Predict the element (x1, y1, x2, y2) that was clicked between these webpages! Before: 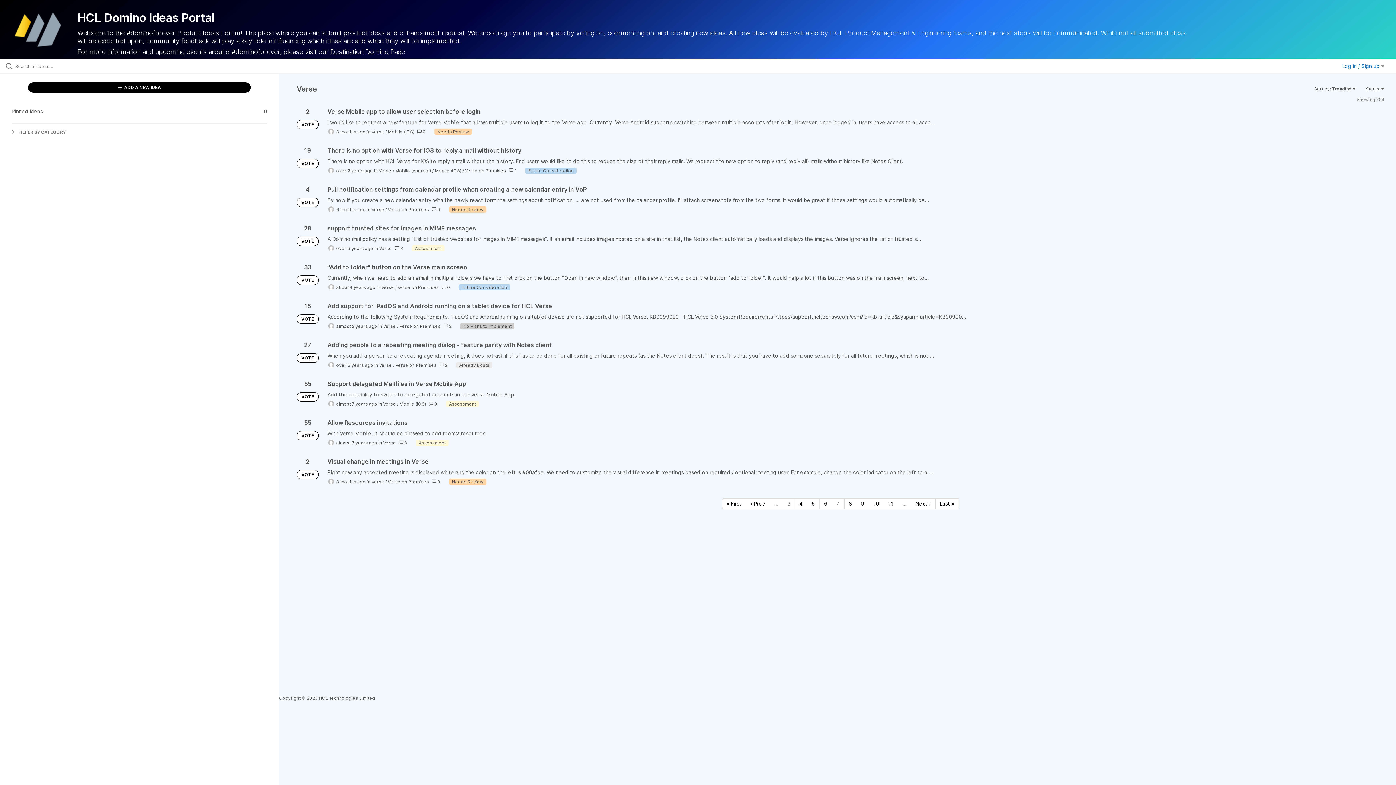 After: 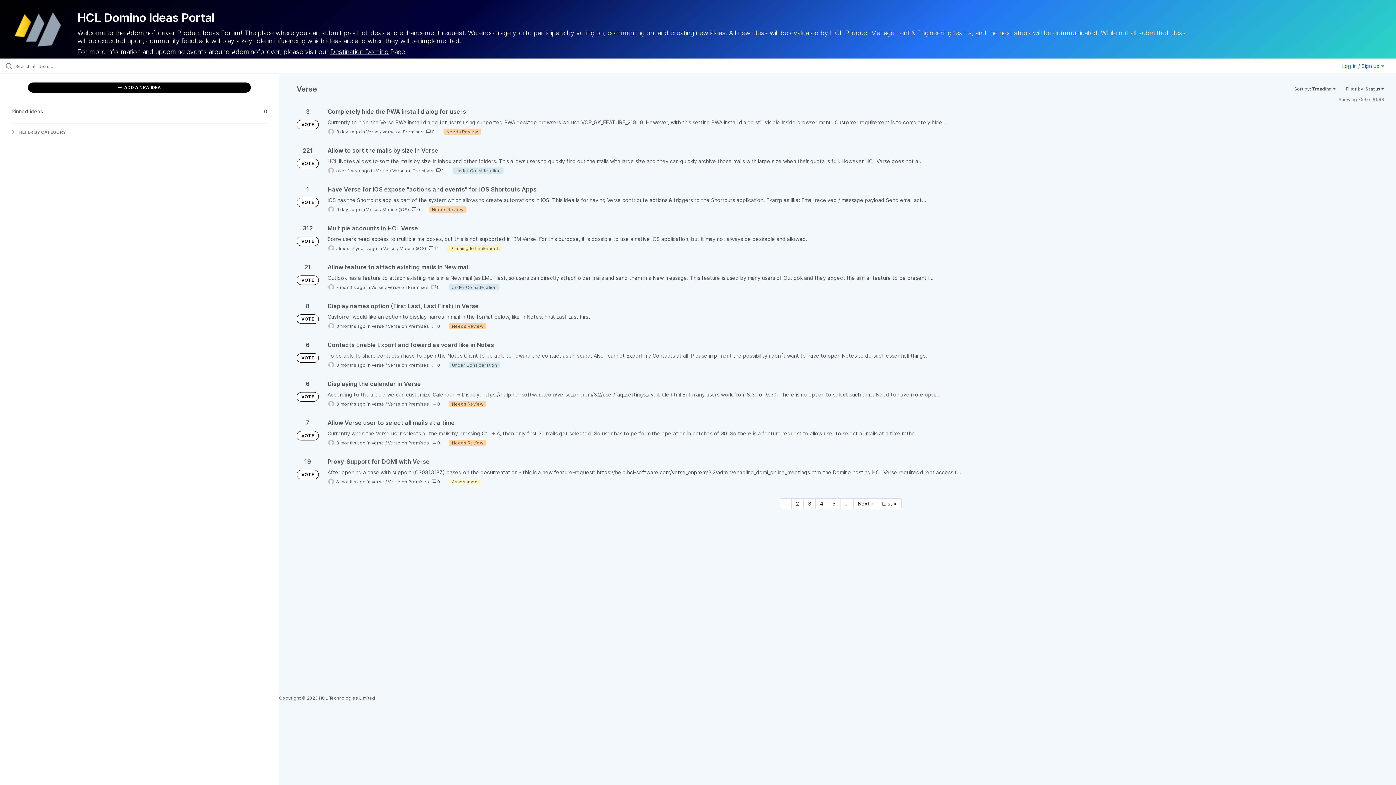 Action: bbox: (371, 206, 384, 212) label: Verse